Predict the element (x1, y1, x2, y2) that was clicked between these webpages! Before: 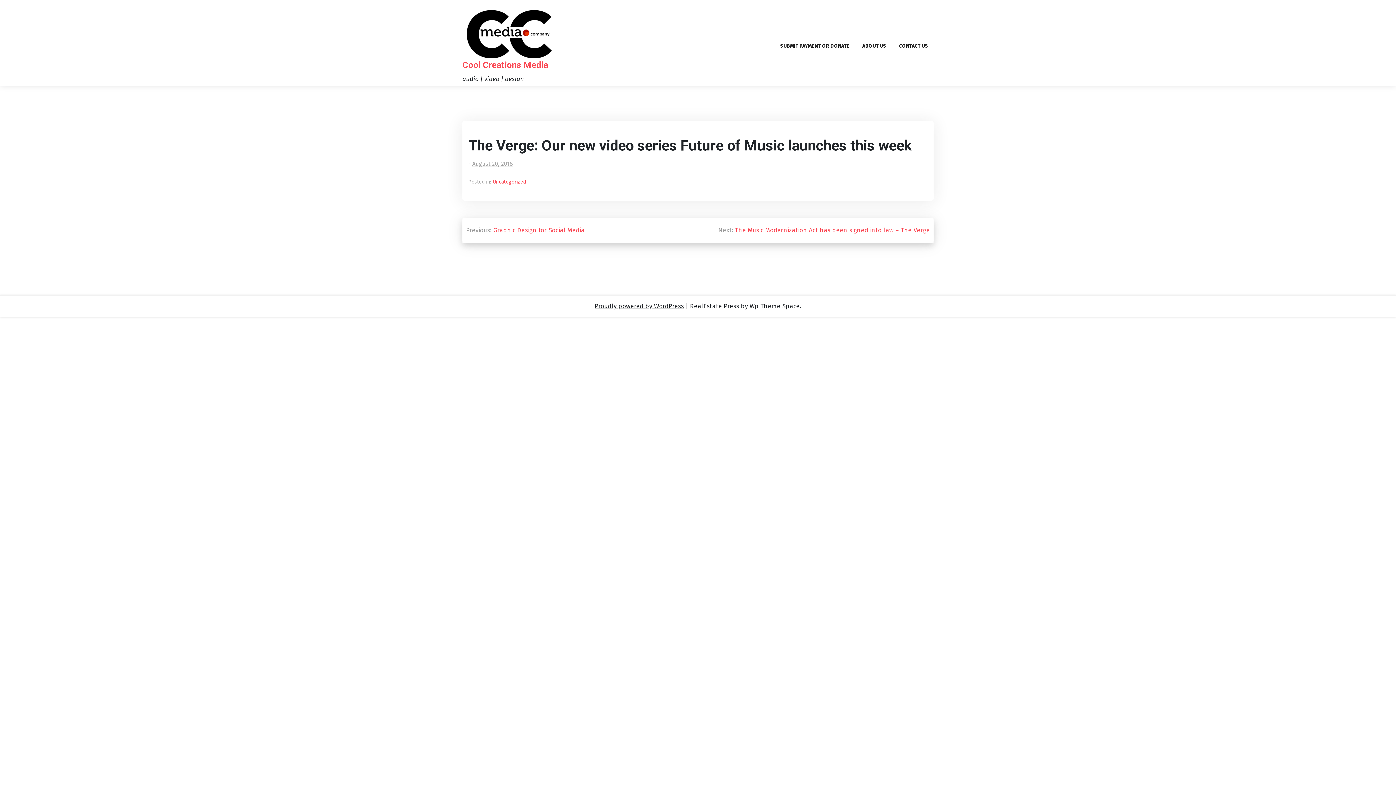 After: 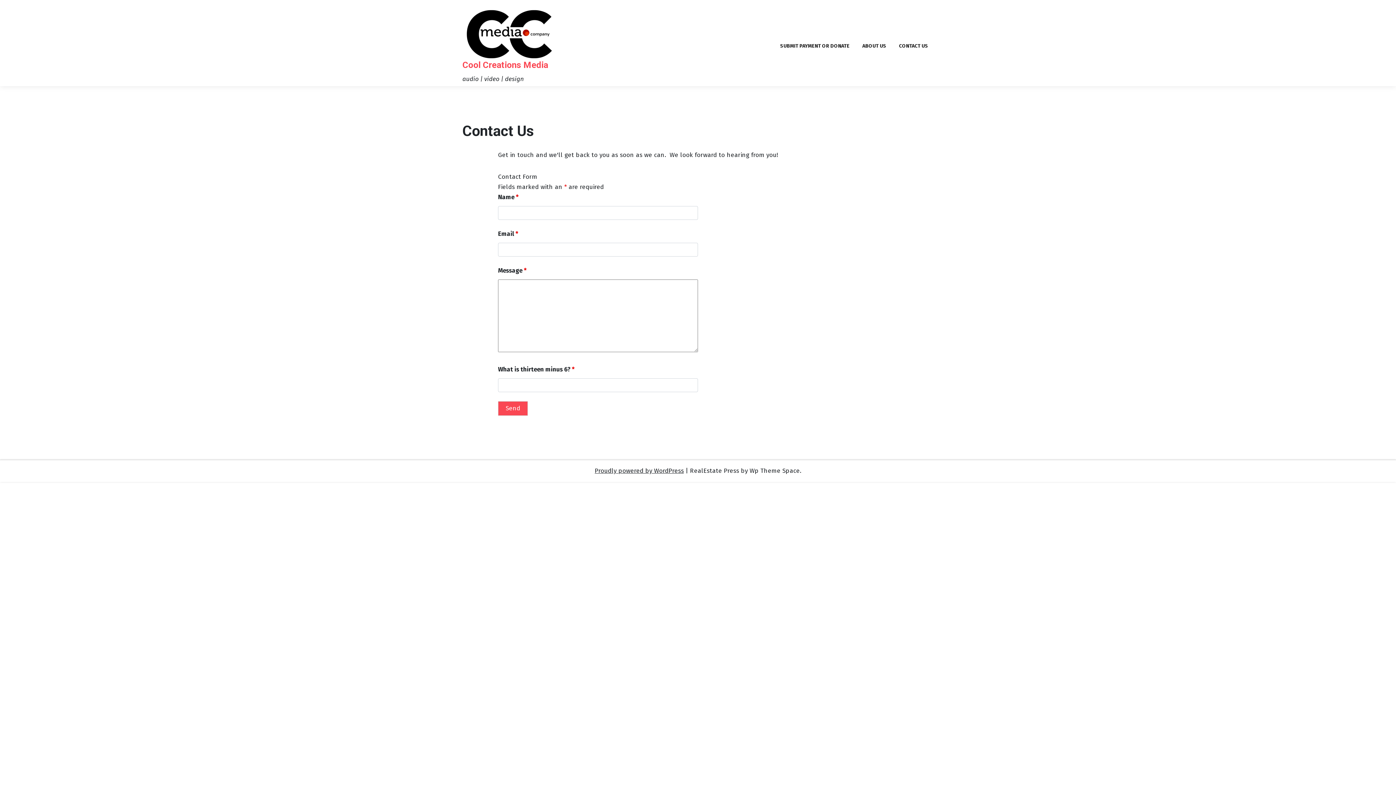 Action: bbox: (893, 36, 933, 55) label: CONTACT US